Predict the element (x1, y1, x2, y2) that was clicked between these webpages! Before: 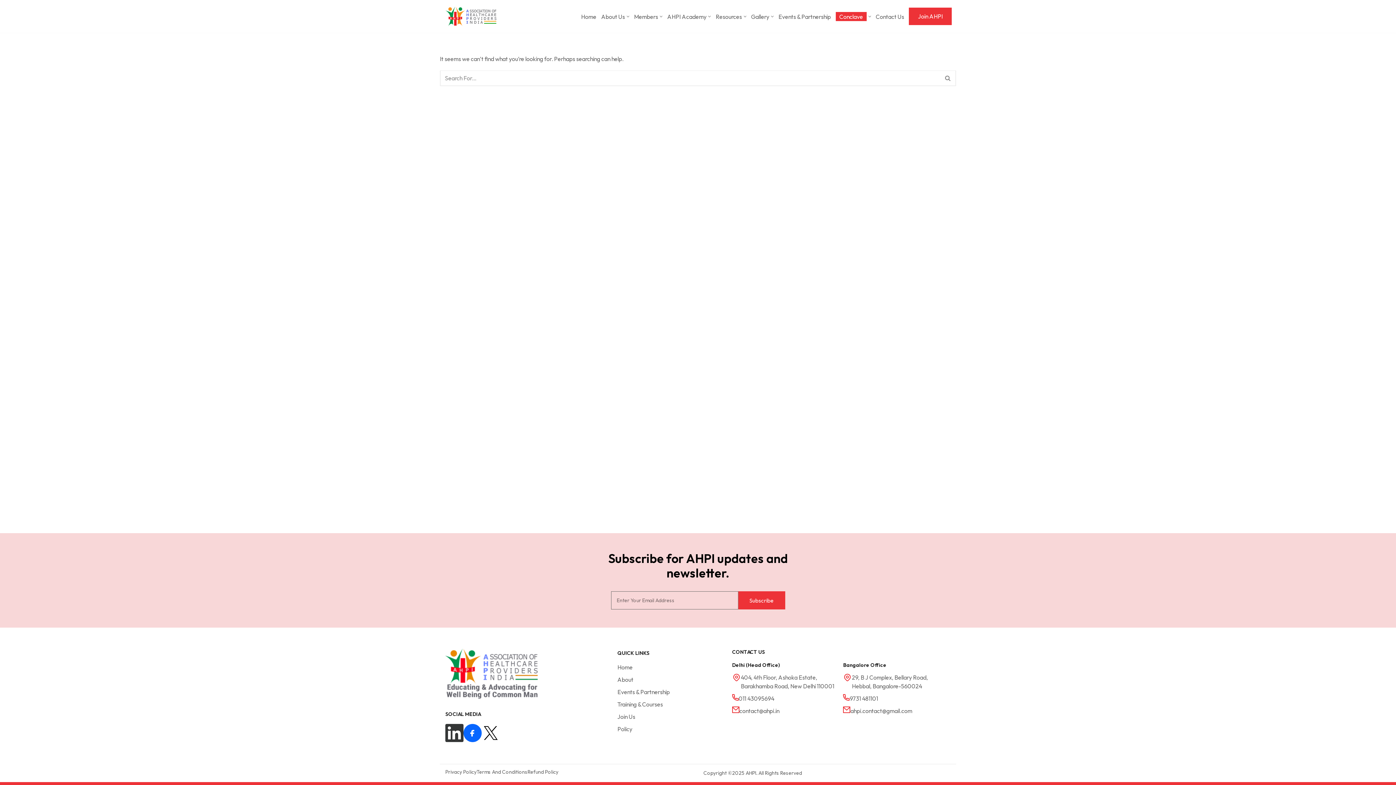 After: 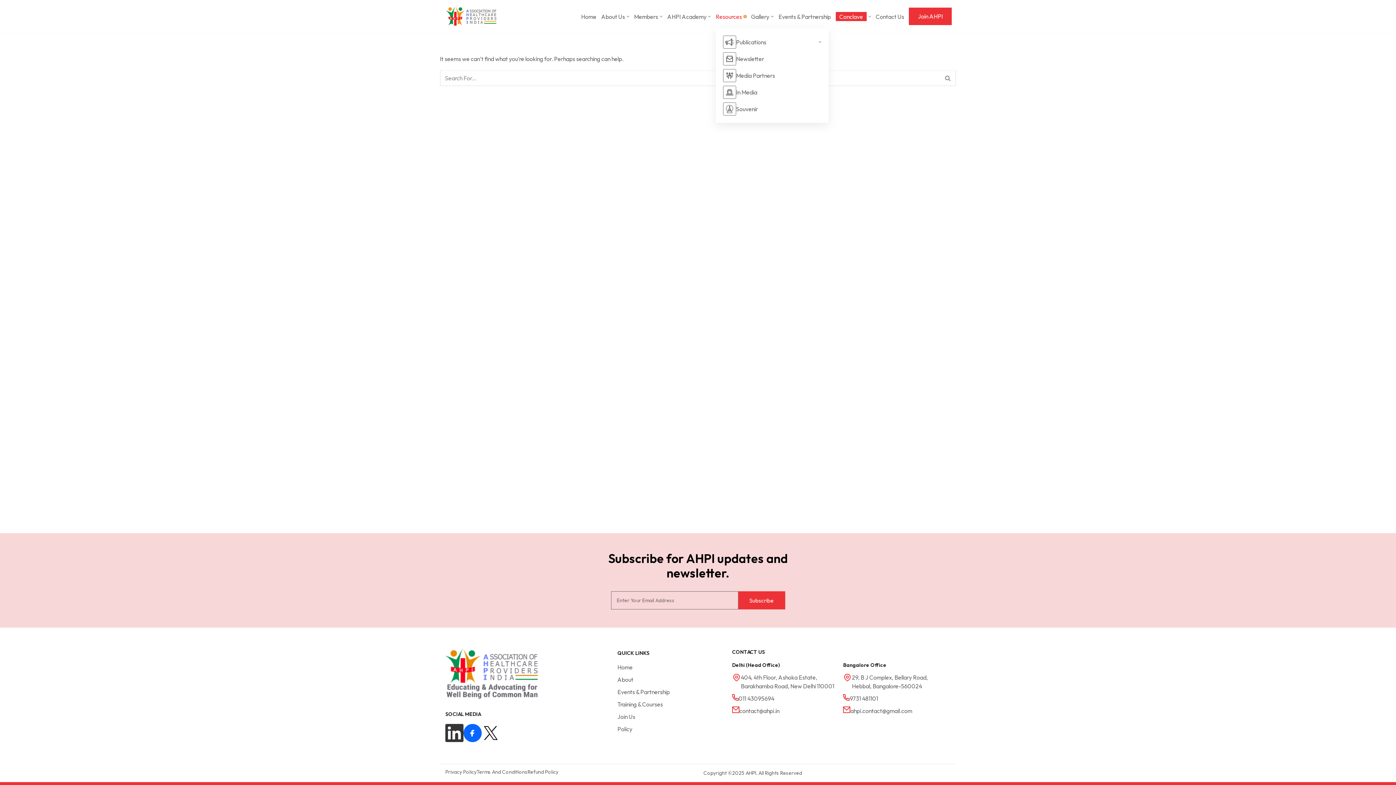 Action: bbox: (743, 15, 746, 17) label: Open Submenu